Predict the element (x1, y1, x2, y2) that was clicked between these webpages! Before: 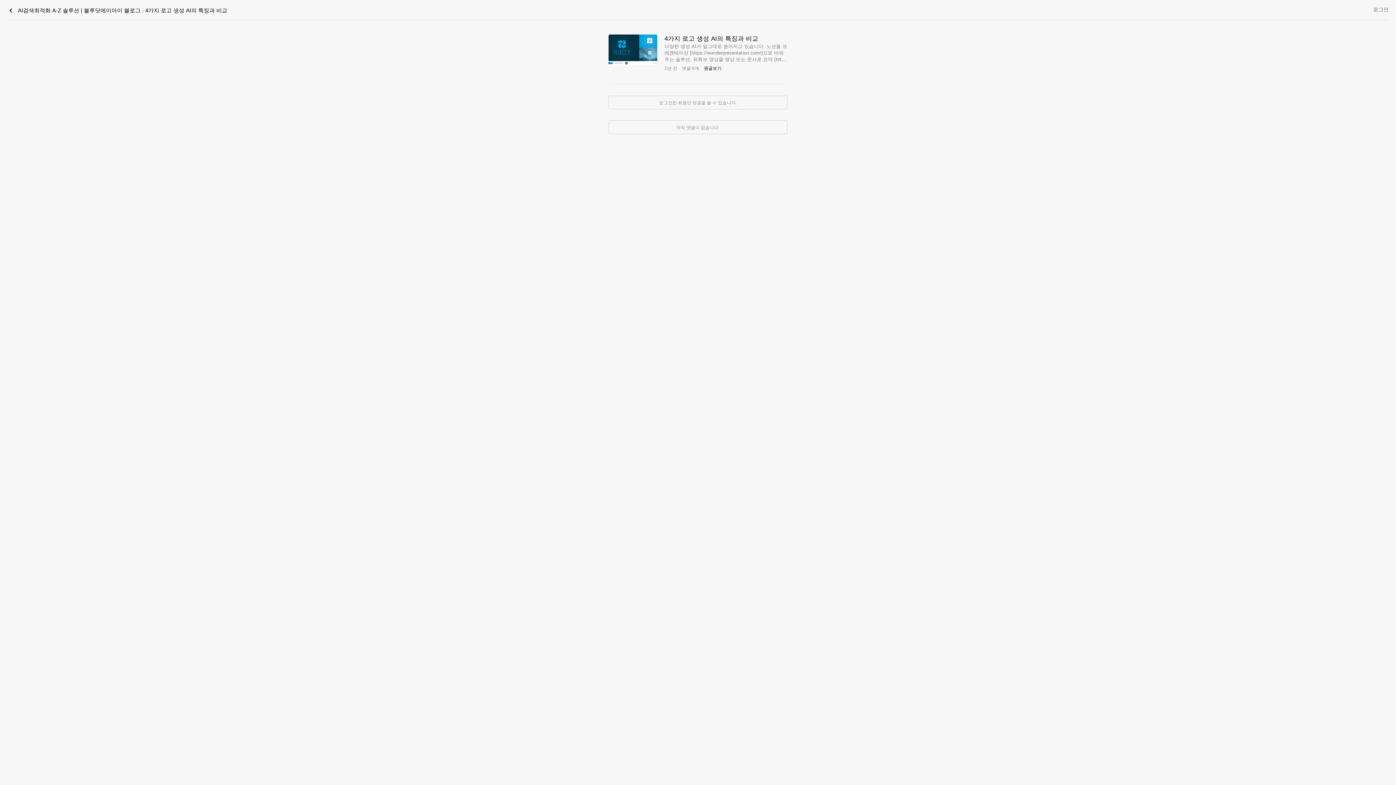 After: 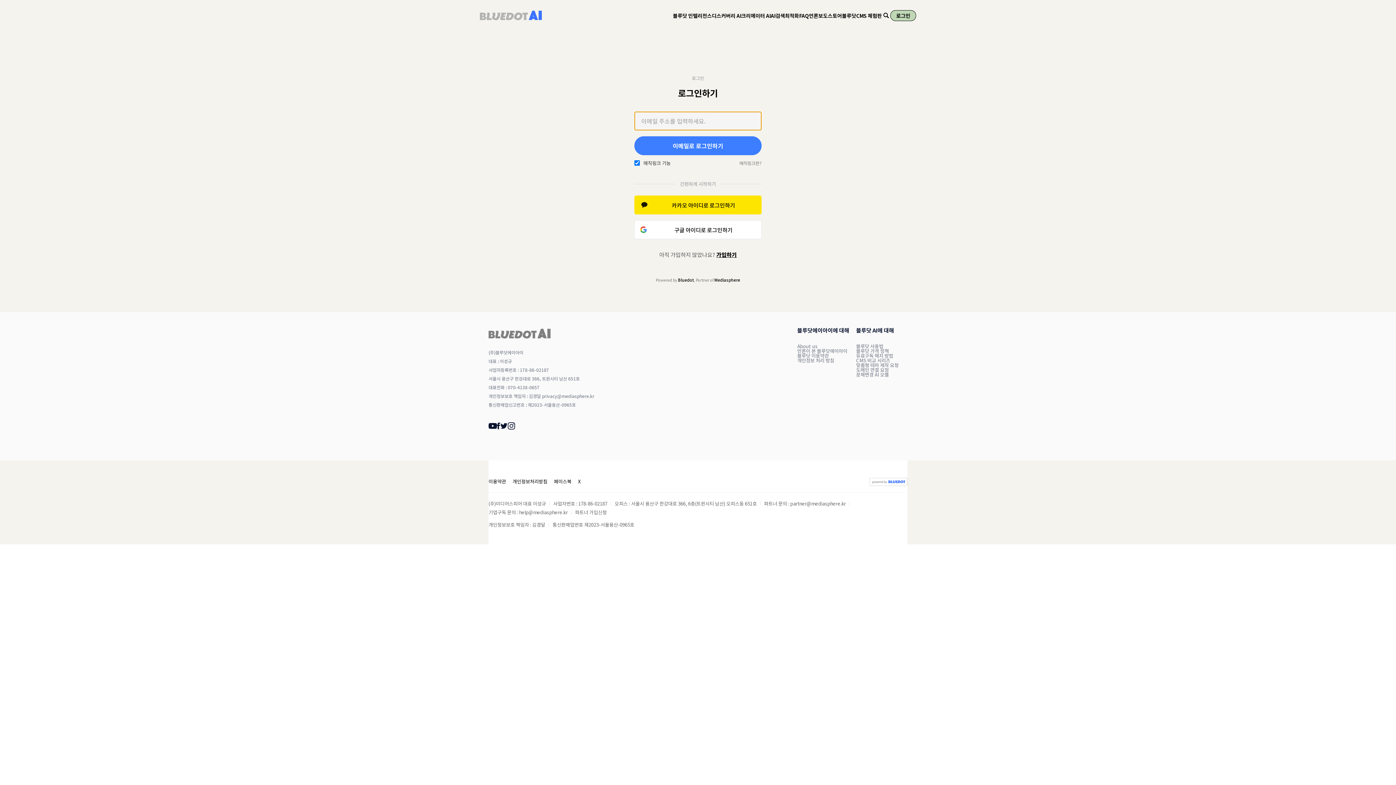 Action: bbox: (1373, 6, 1389, 12) label: 로그인